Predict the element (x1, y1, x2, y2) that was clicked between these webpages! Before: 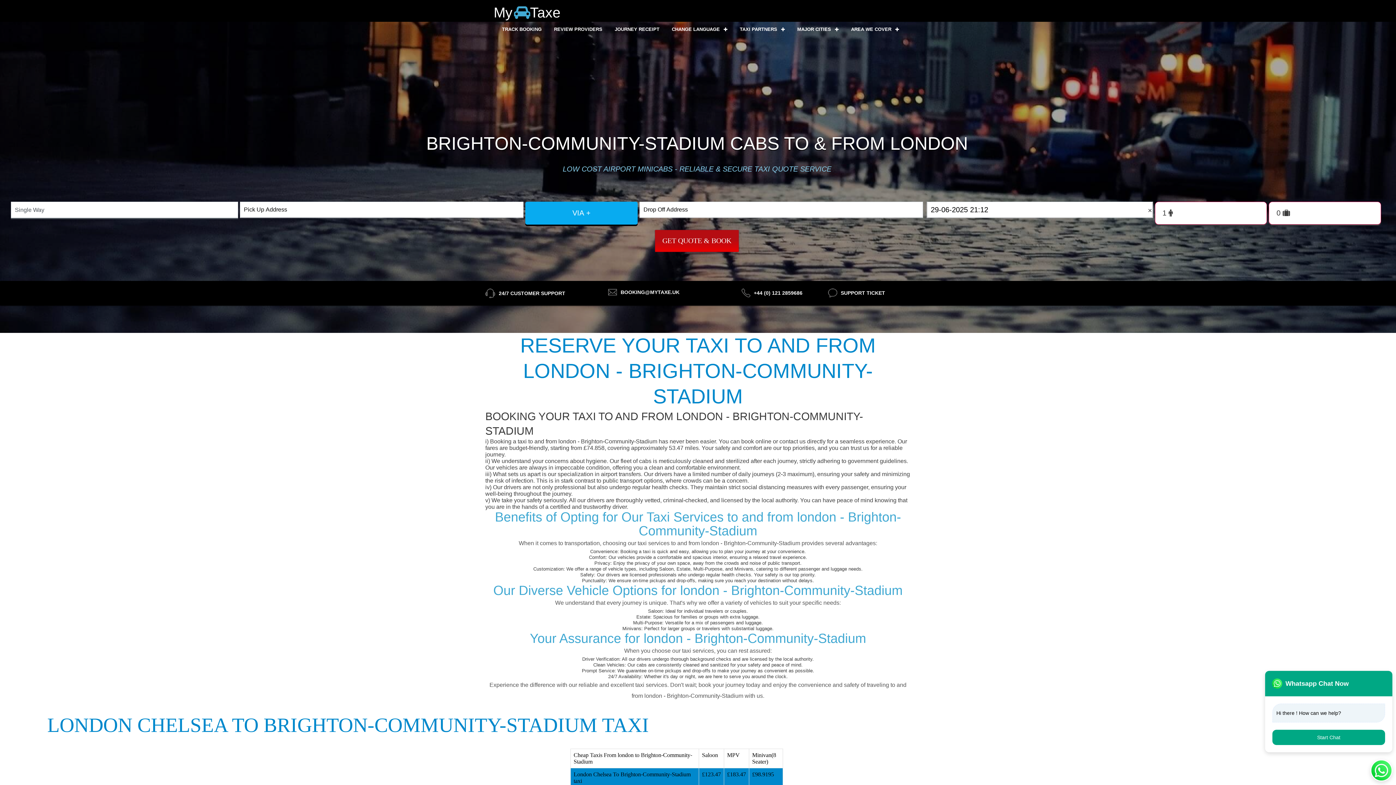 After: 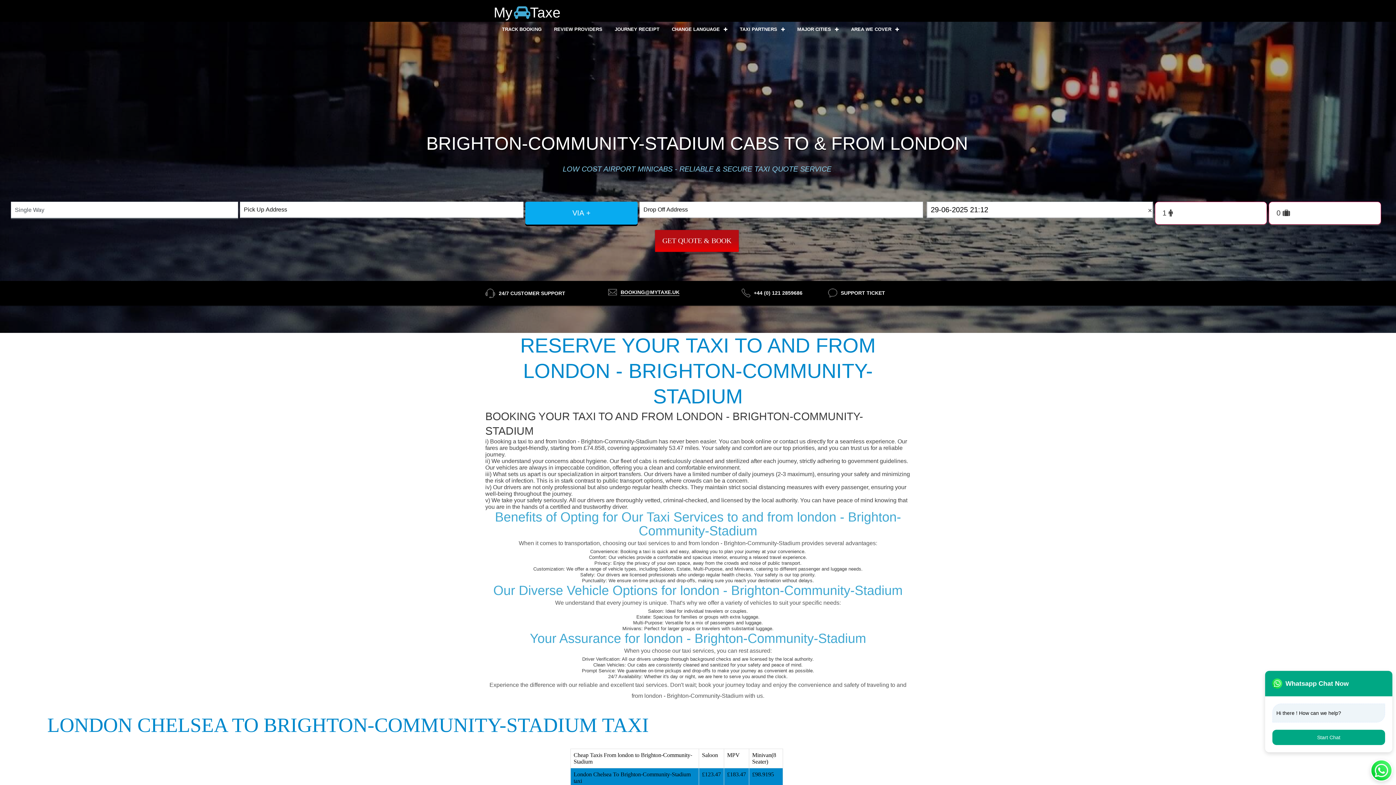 Action: label: BOOKING@MYTAXE.UK bbox: (620, 288, 679, 295)